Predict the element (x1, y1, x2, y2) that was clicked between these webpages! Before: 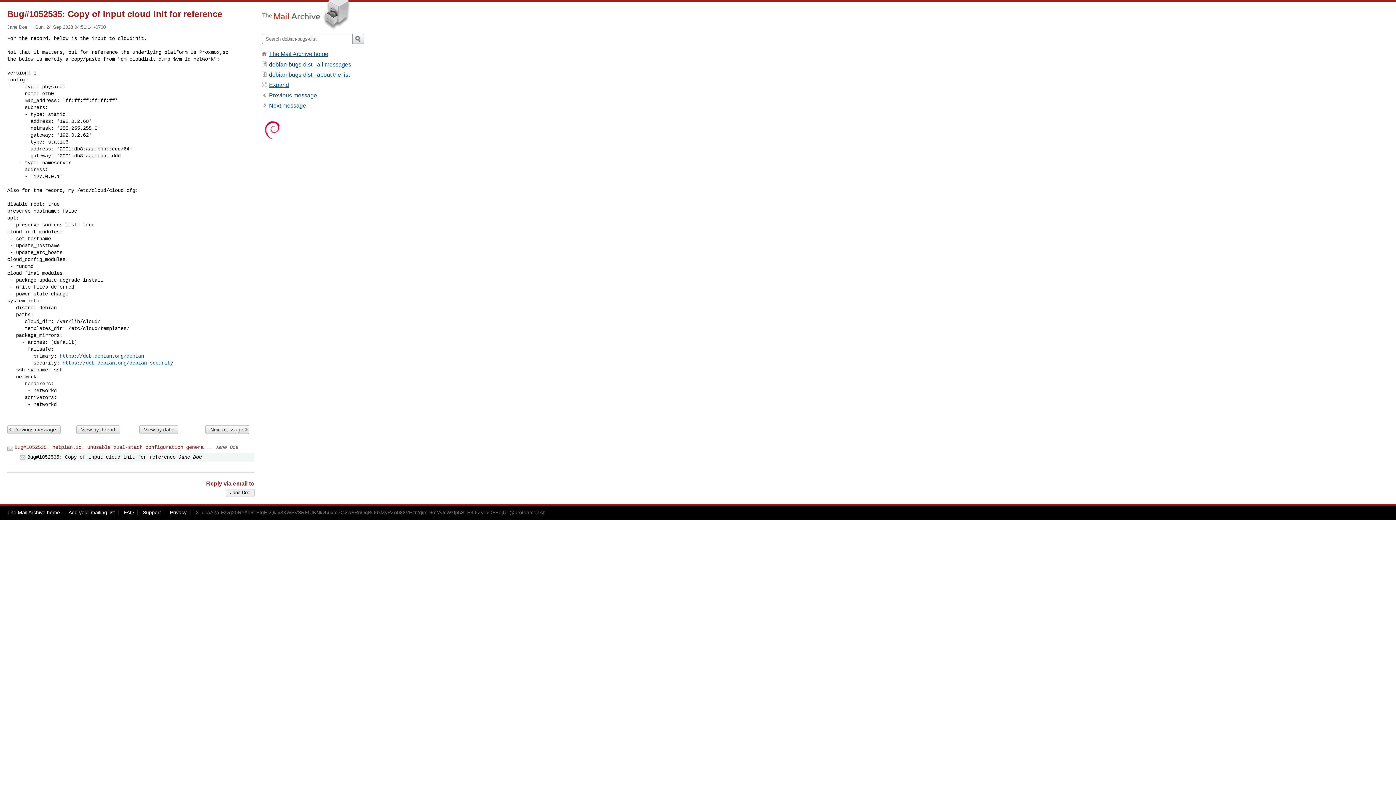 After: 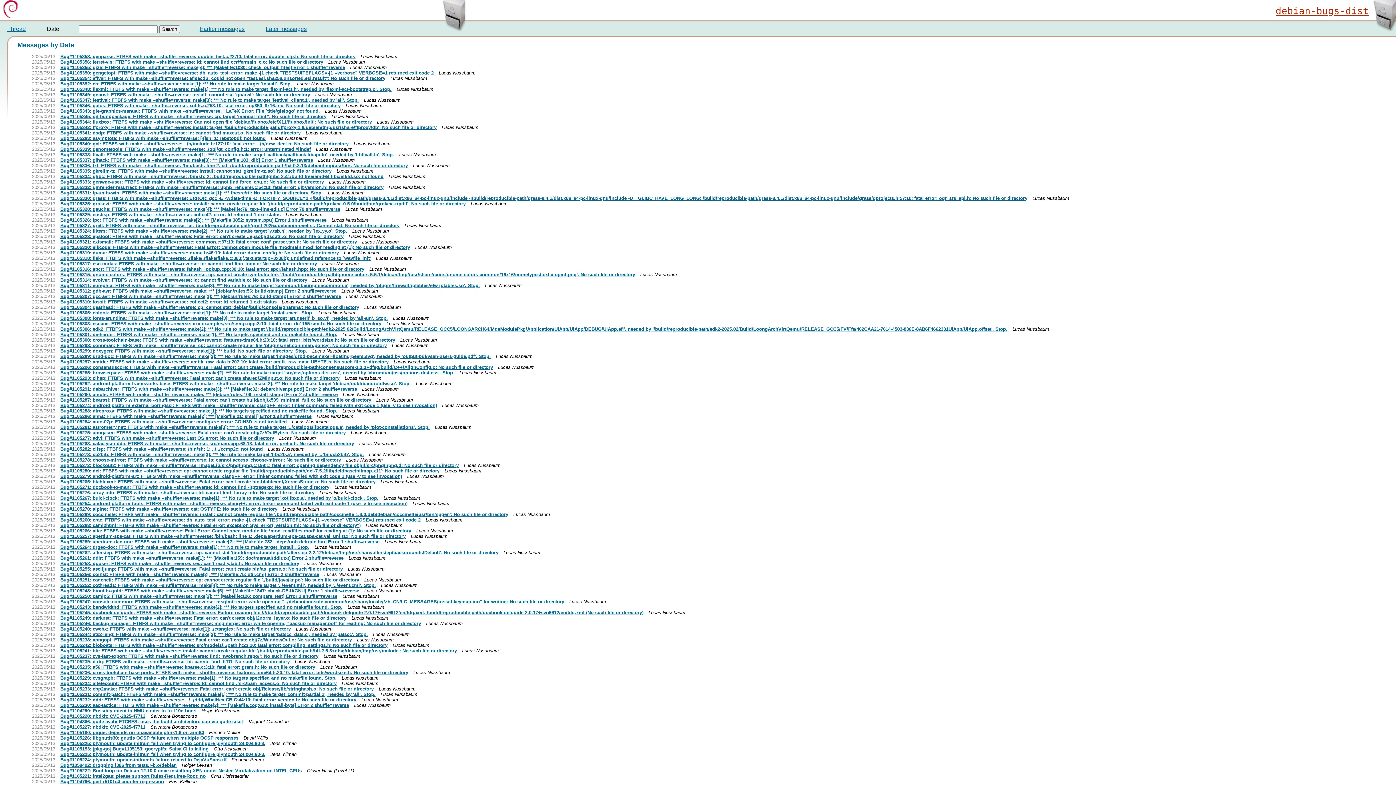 Action: bbox: (139, 425, 178, 434) label: View by date